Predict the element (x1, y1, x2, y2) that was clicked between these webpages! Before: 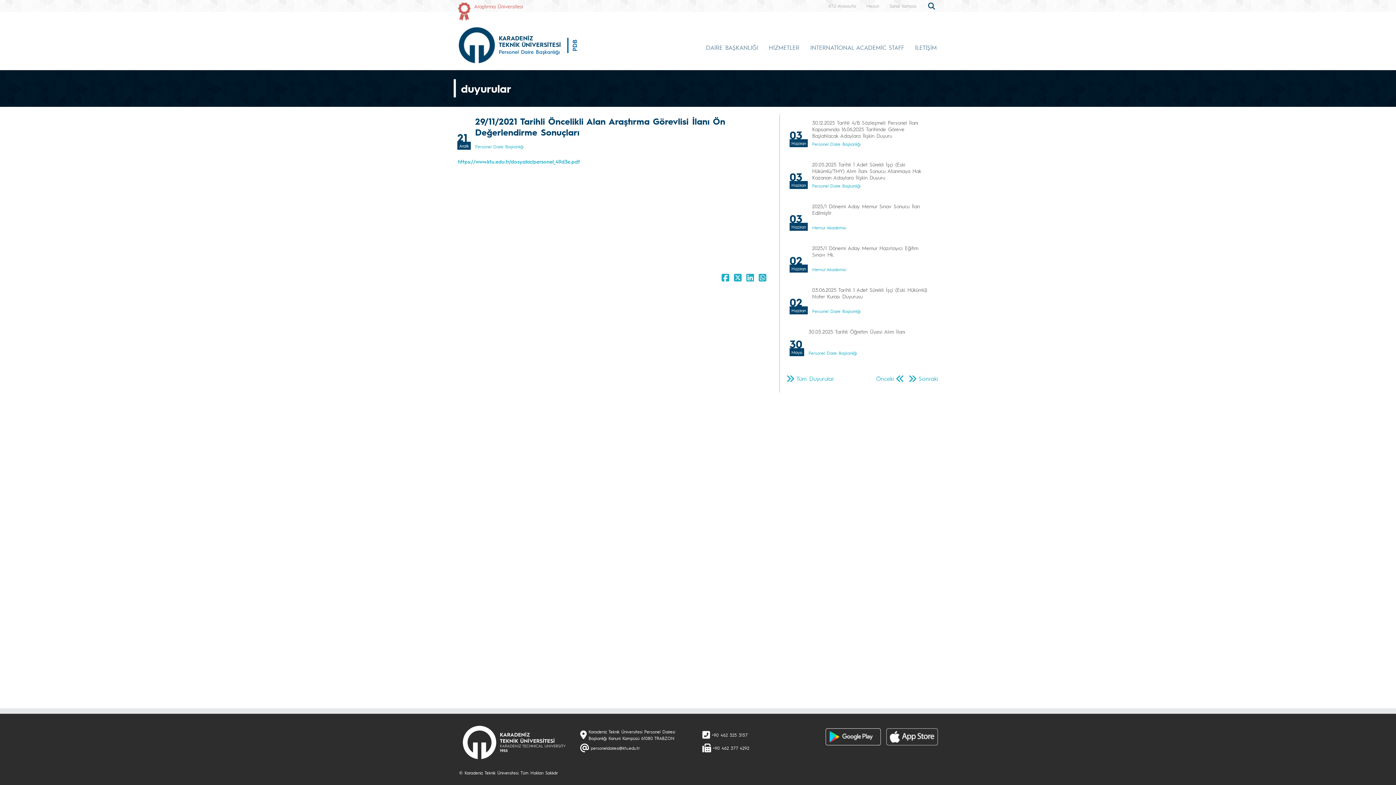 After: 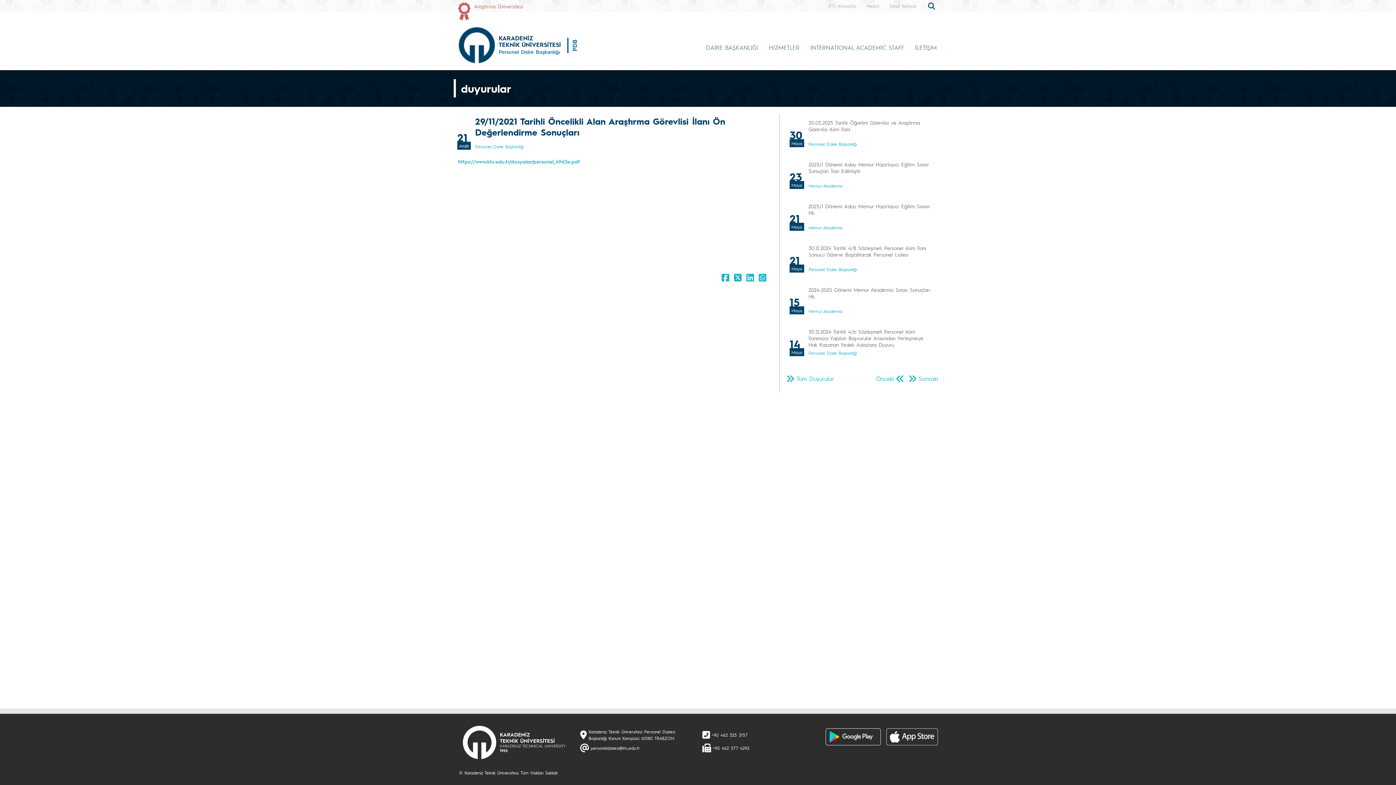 Action: bbox: (918, 374, 938, 383) label: Sonraki